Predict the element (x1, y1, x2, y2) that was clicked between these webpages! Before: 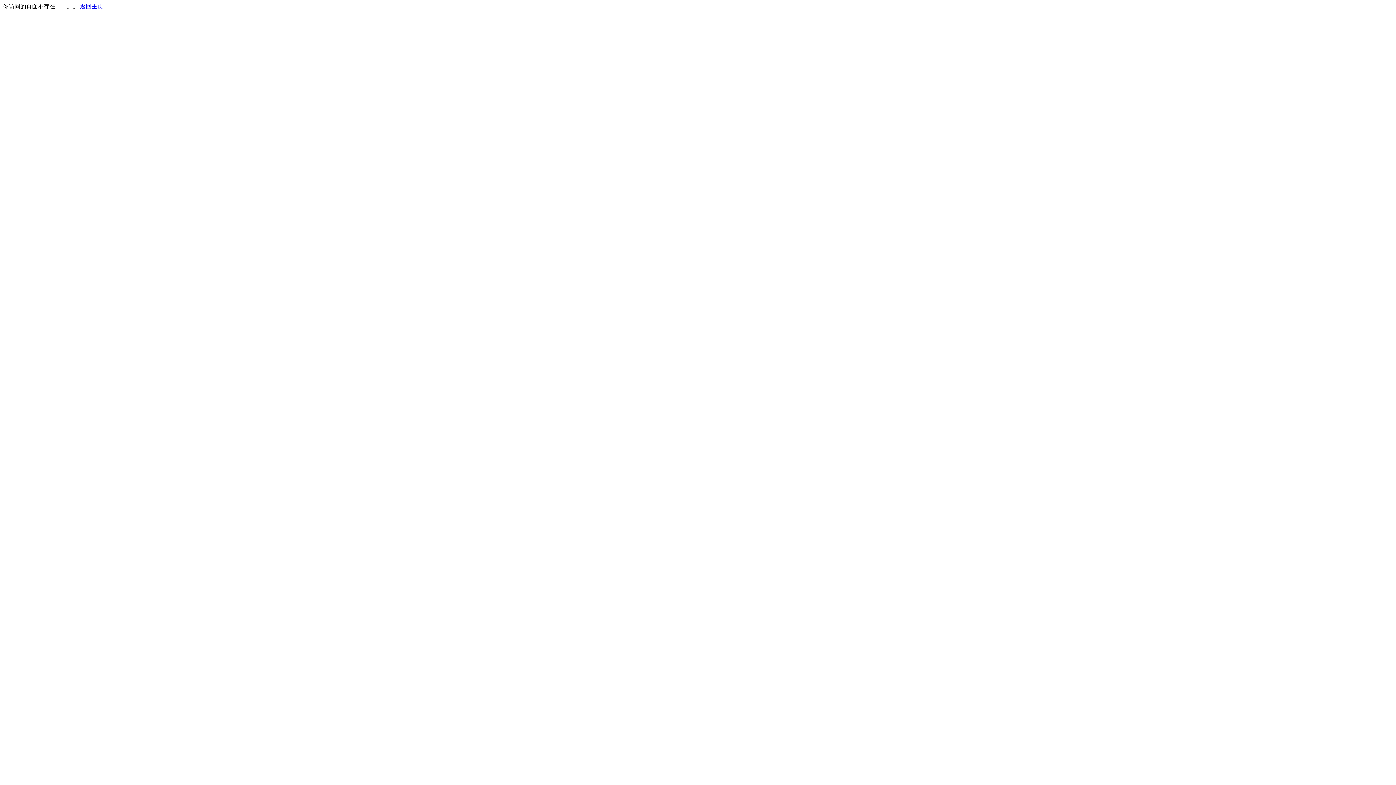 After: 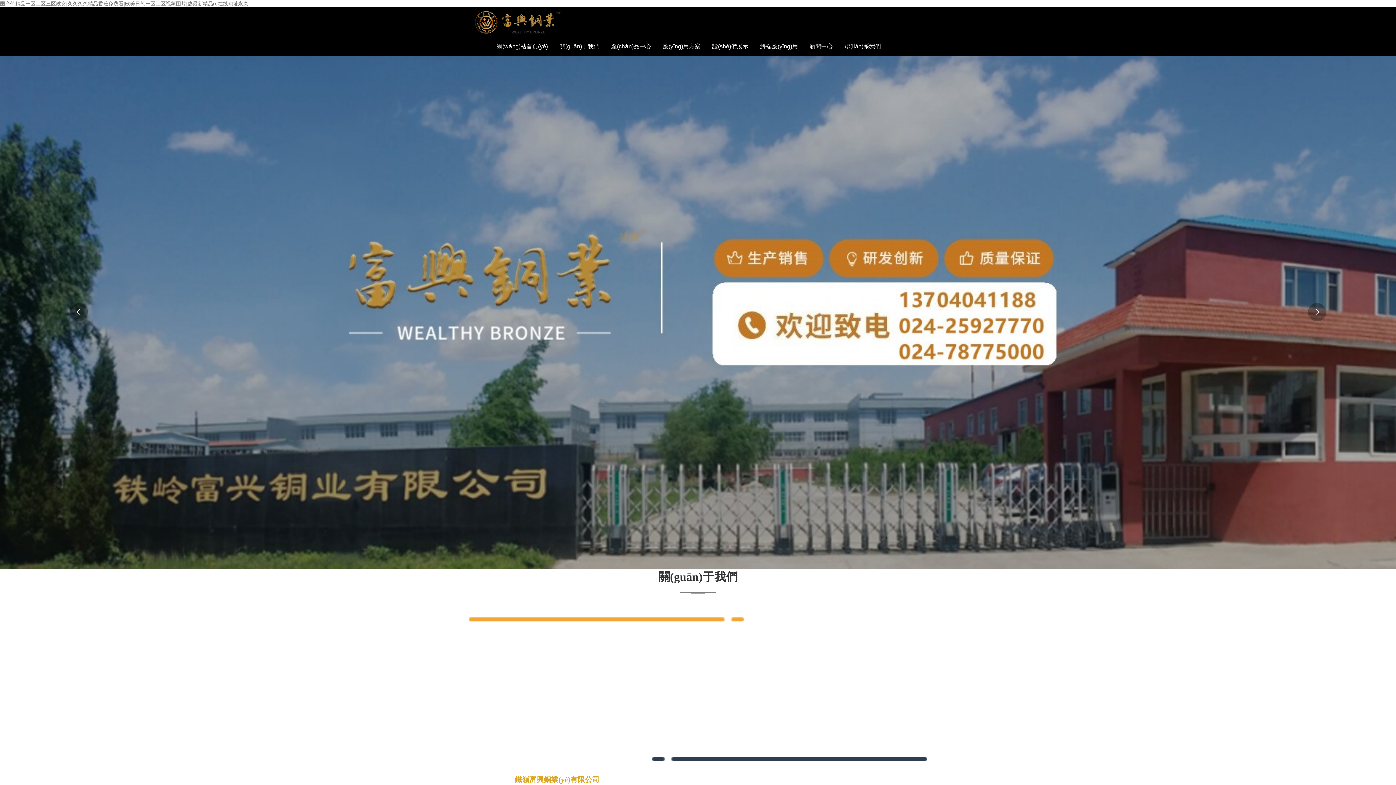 Action: label: 返回主页 bbox: (80, 3, 103, 9)